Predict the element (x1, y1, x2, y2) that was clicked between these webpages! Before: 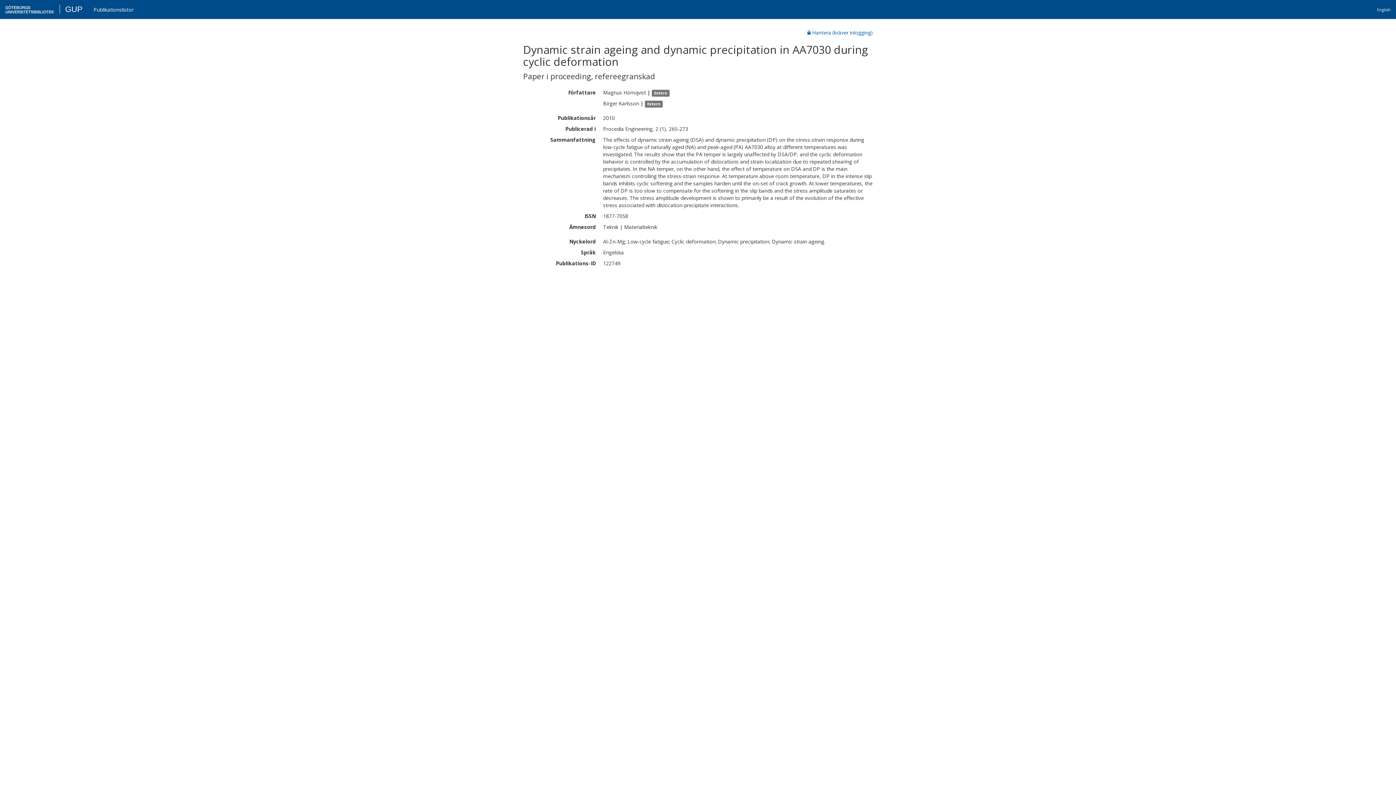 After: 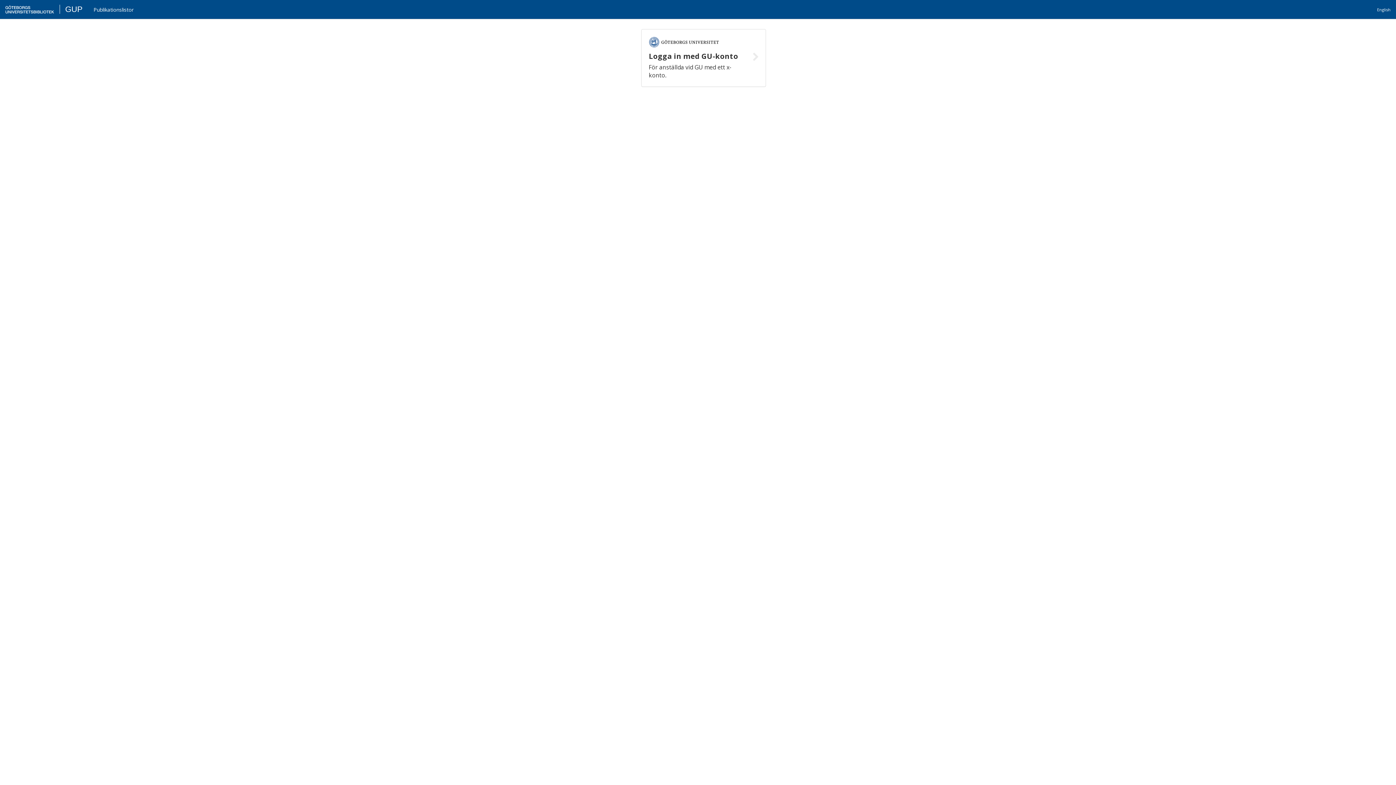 Action: label: GUP bbox: (16, 4, 33, 13)